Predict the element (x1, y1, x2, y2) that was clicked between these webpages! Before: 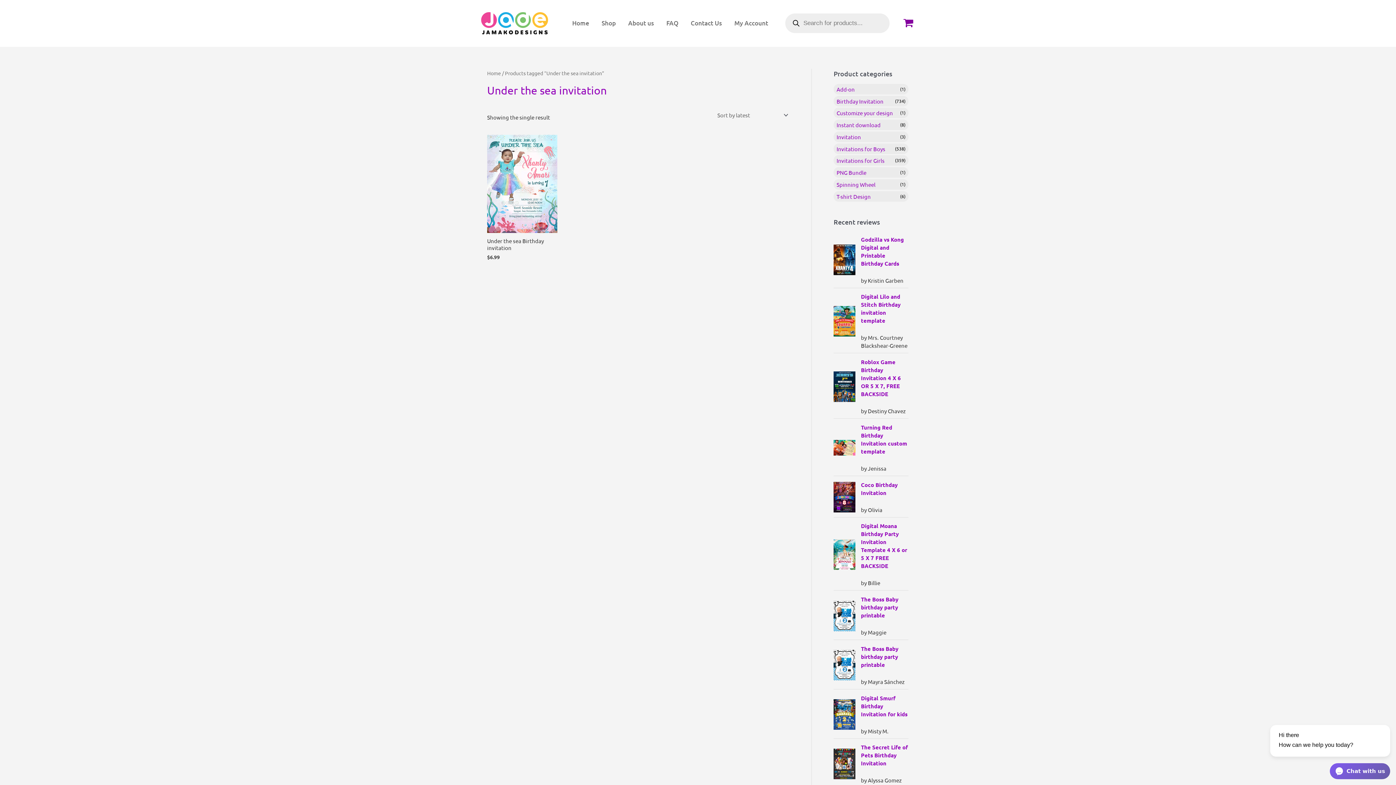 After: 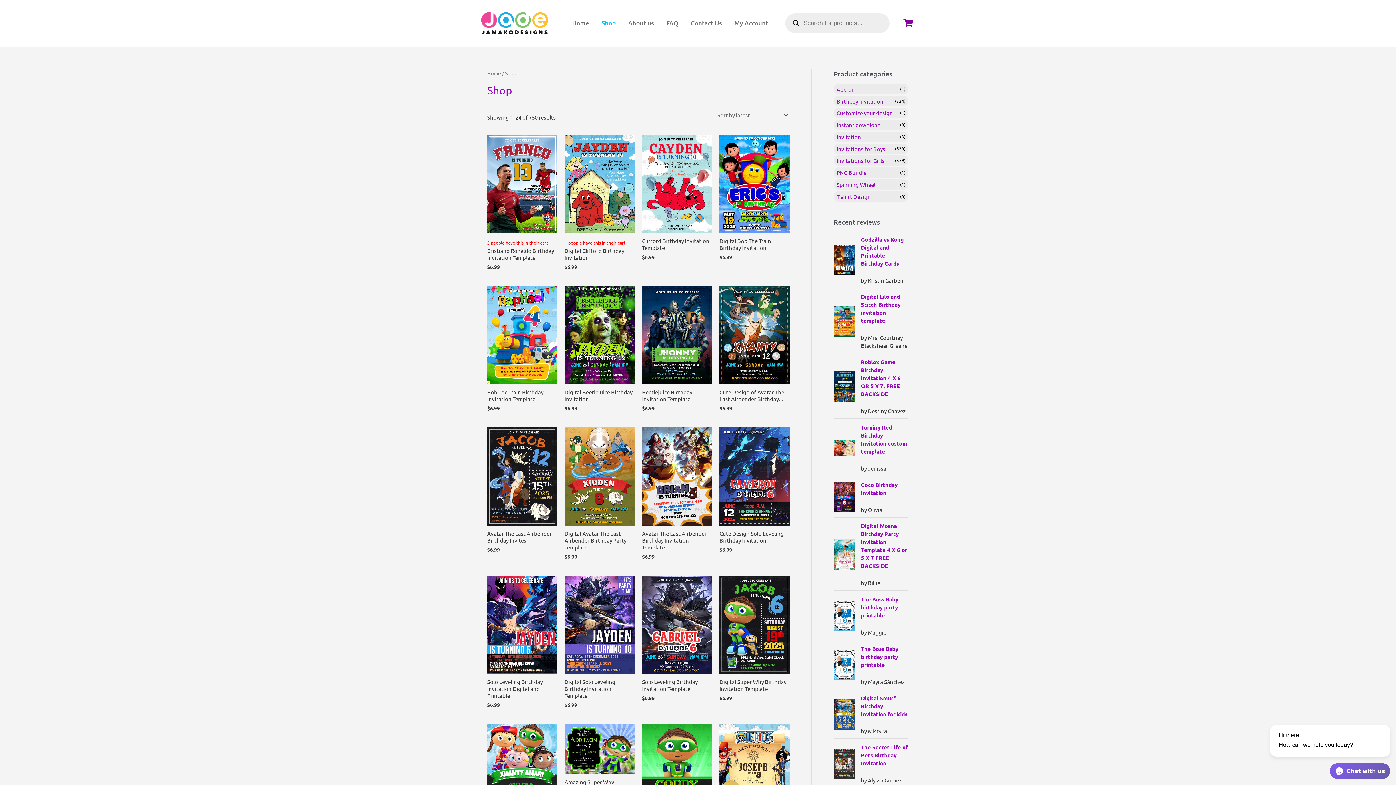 Action: bbox: (595, 14, 622, 32) label: Shop